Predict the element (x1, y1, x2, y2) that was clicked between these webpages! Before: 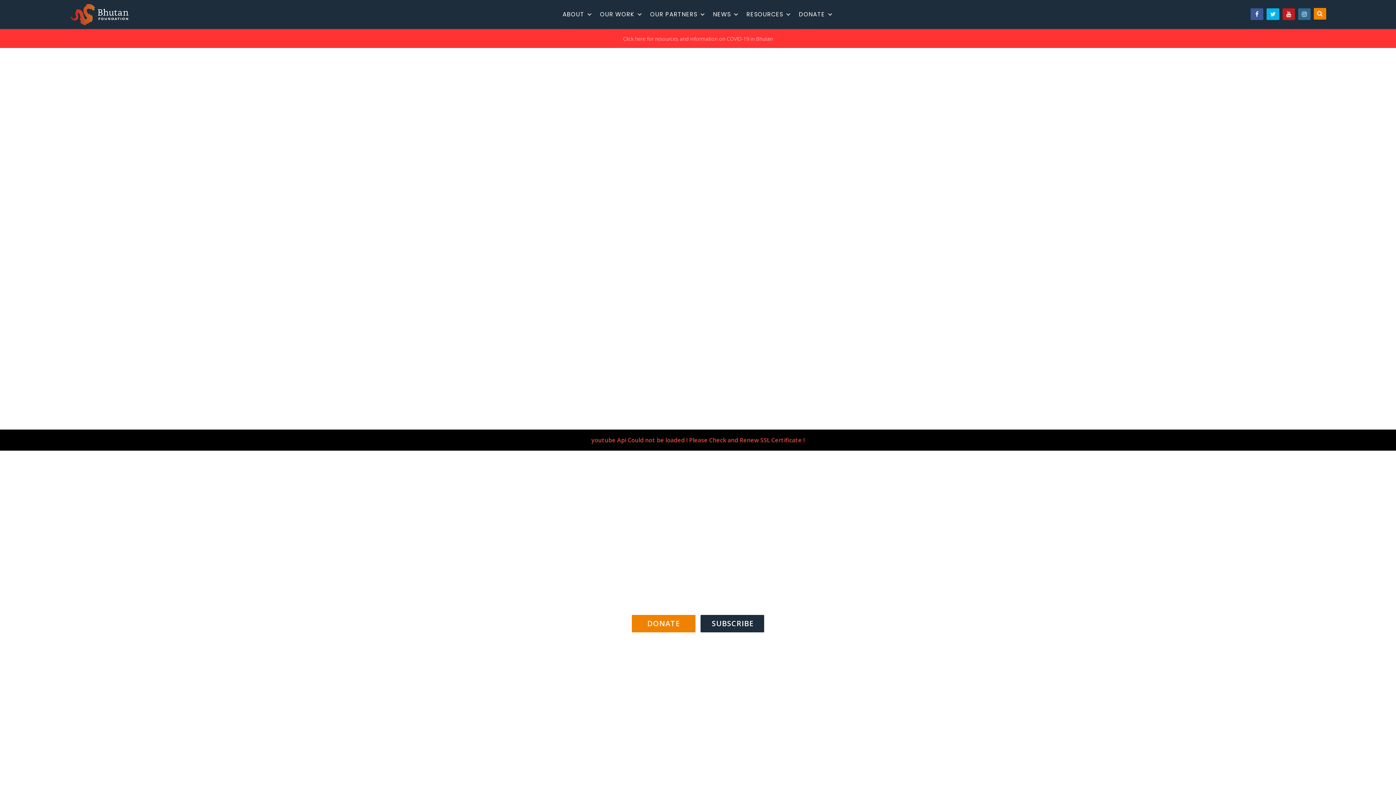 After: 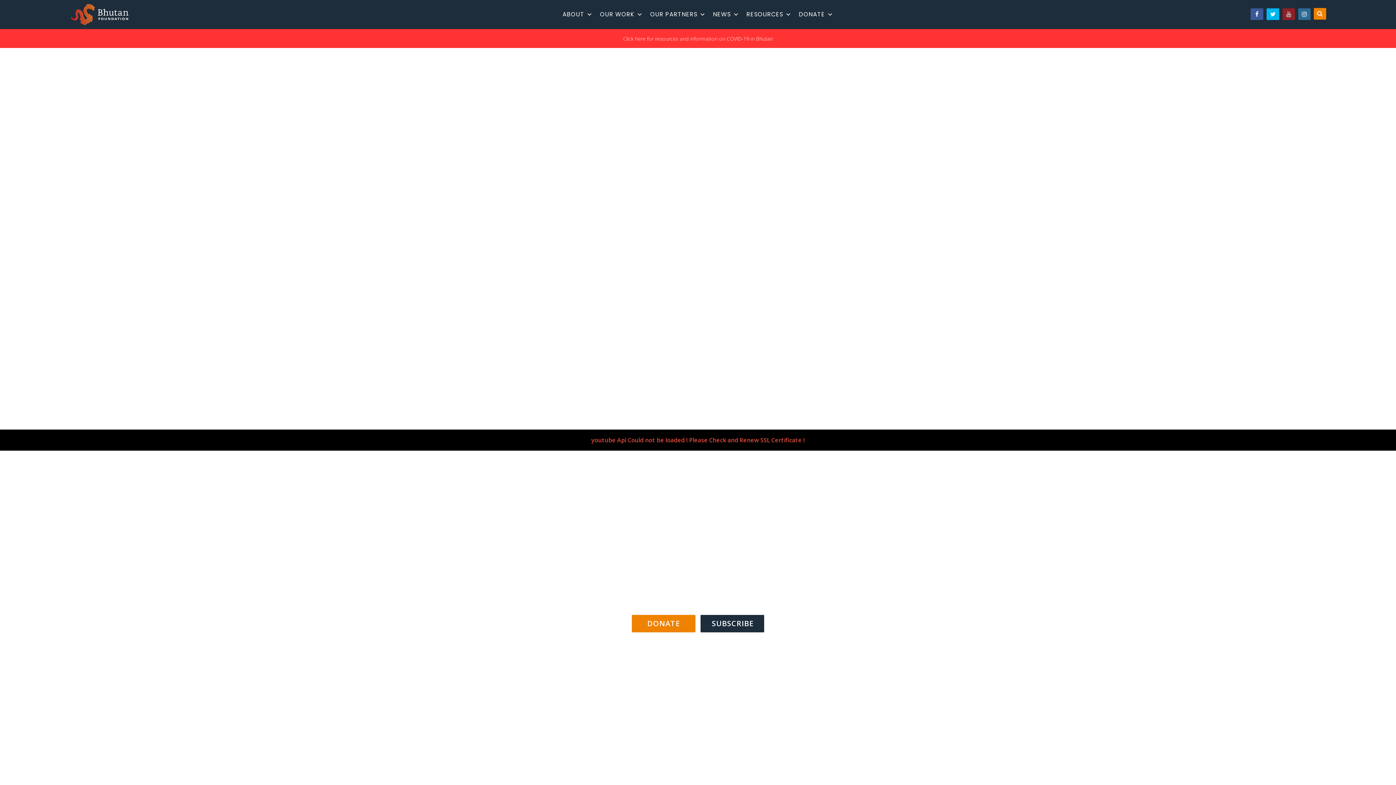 Action: bbox: (1282, 8, 1295, 18)